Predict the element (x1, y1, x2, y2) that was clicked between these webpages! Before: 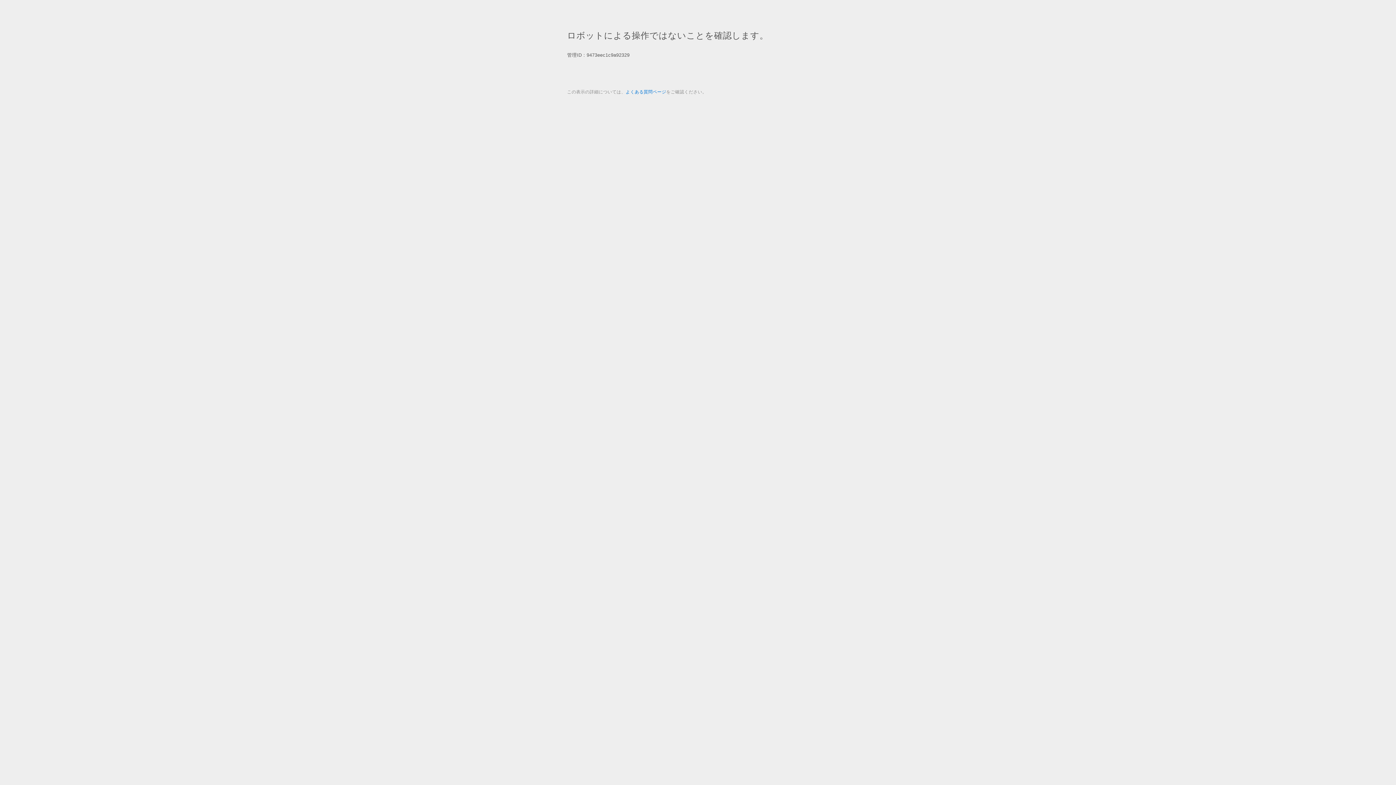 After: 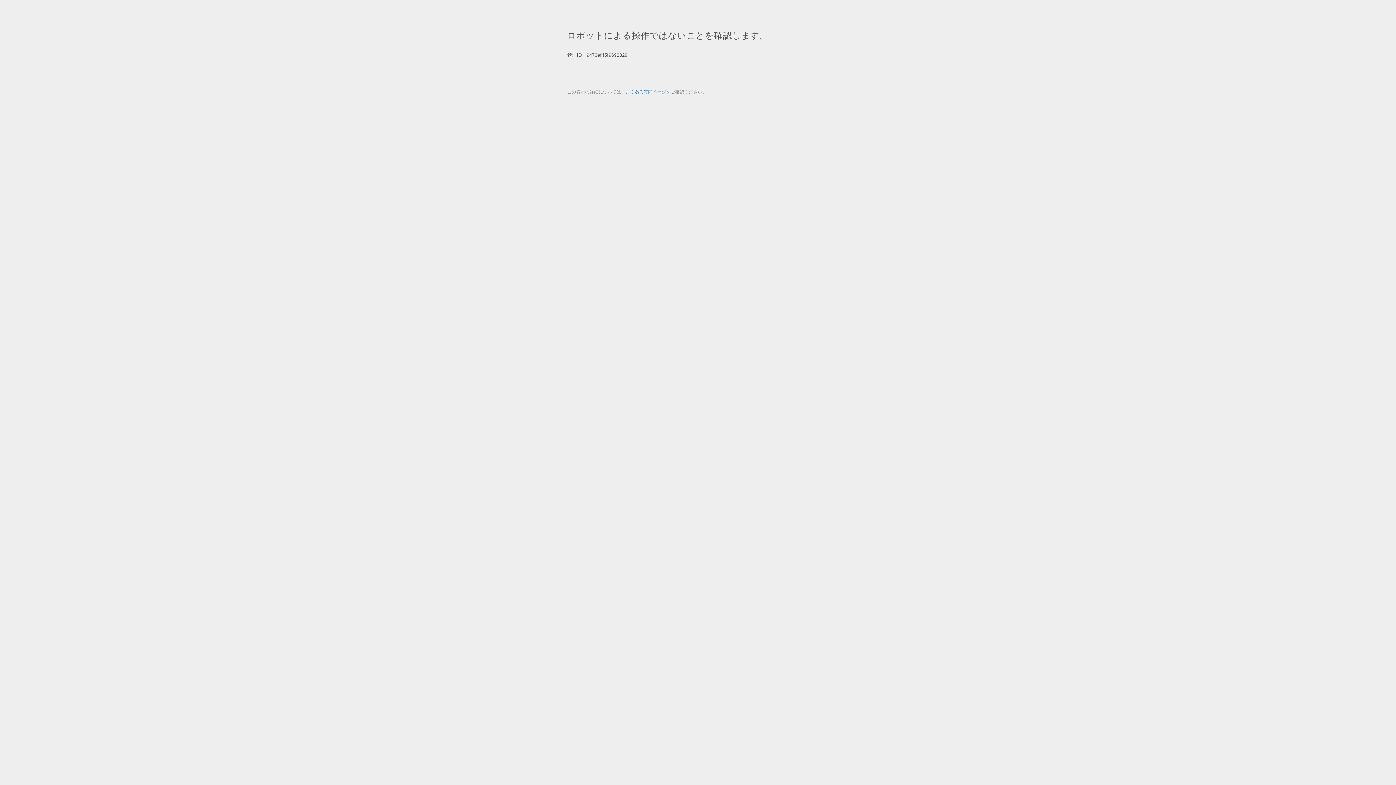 Action: label: よくある質問ページ bbox: (625, 89, 666, 94)